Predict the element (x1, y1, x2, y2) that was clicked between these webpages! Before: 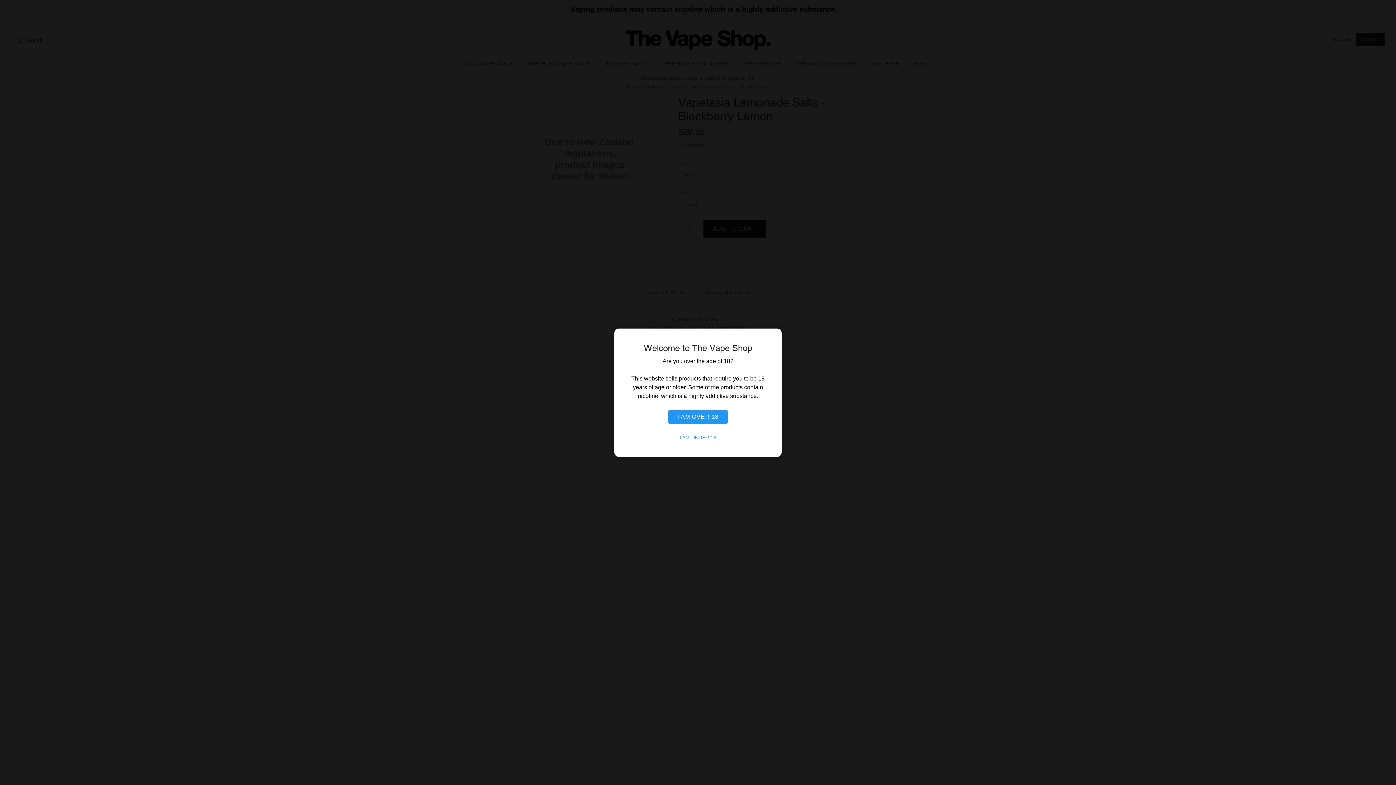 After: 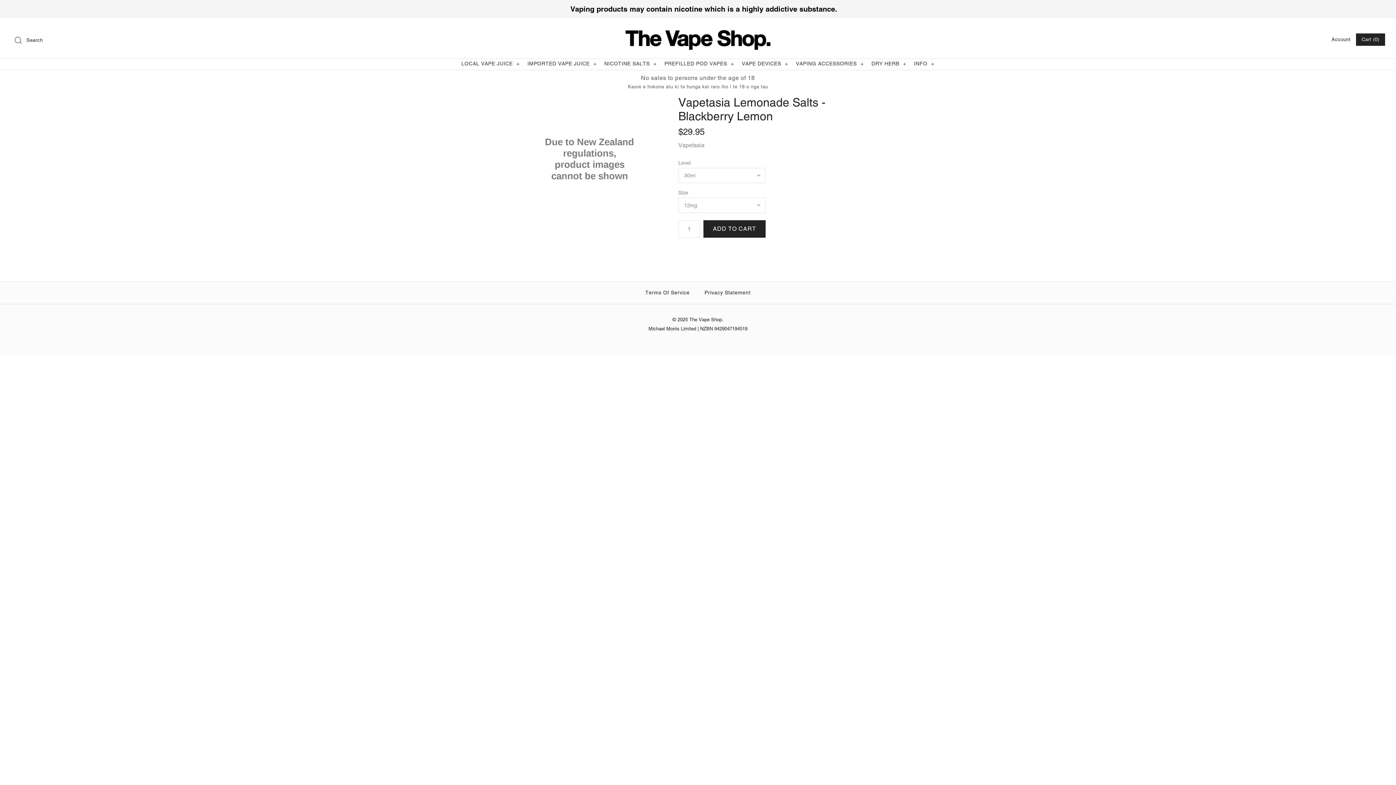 Action: bbox: (668, 409, 727, 424) label: I AM OVER 18